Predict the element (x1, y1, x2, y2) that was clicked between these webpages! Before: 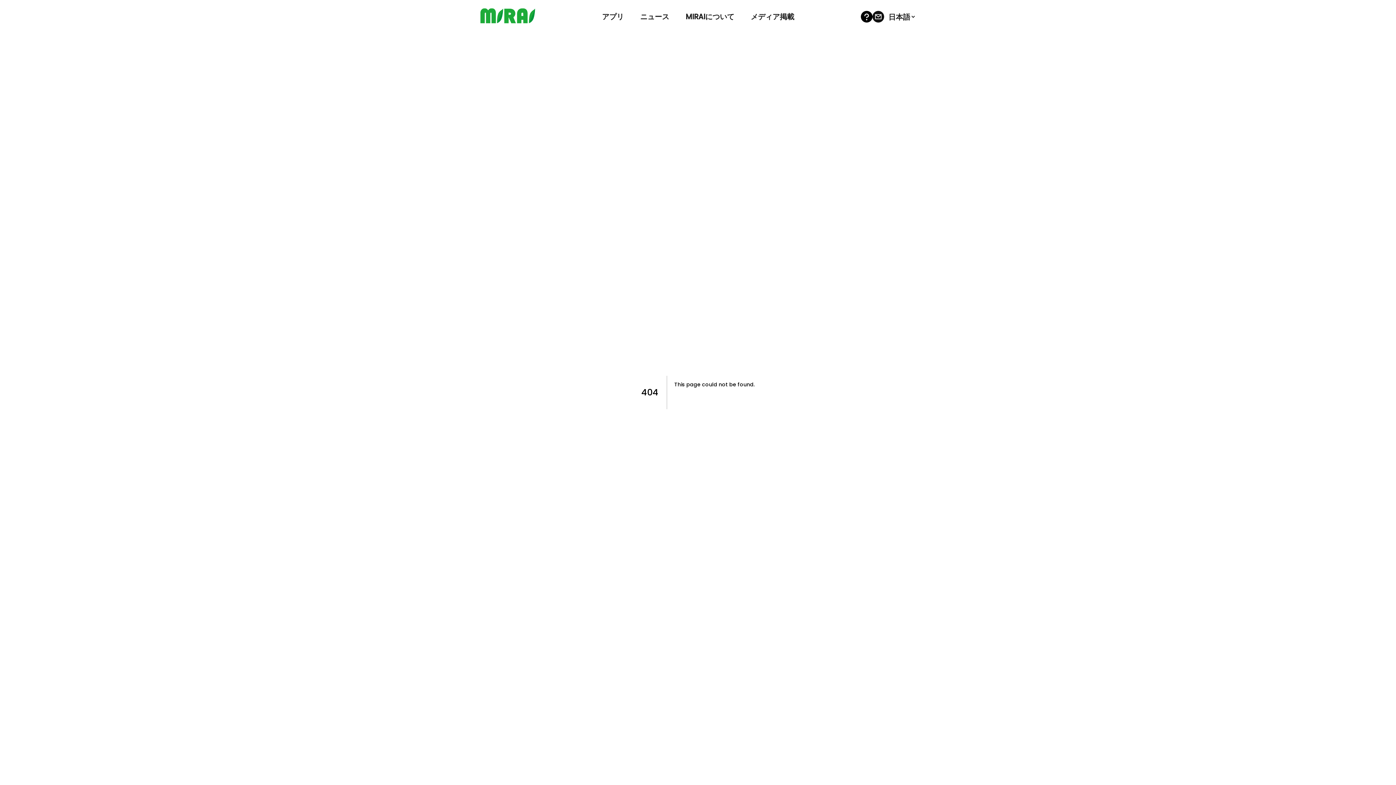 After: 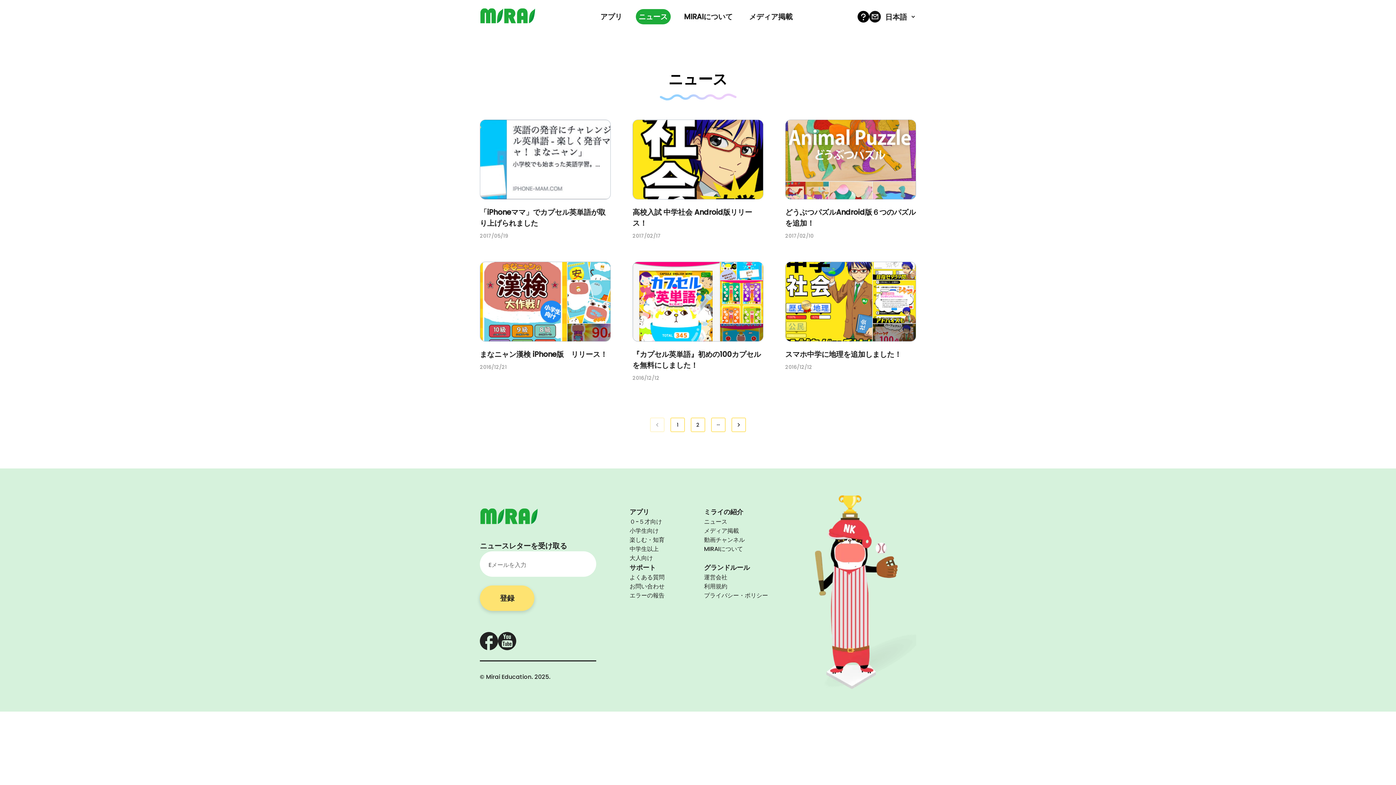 Action: bbox: (637, 8, 672, 24) label: ニュース